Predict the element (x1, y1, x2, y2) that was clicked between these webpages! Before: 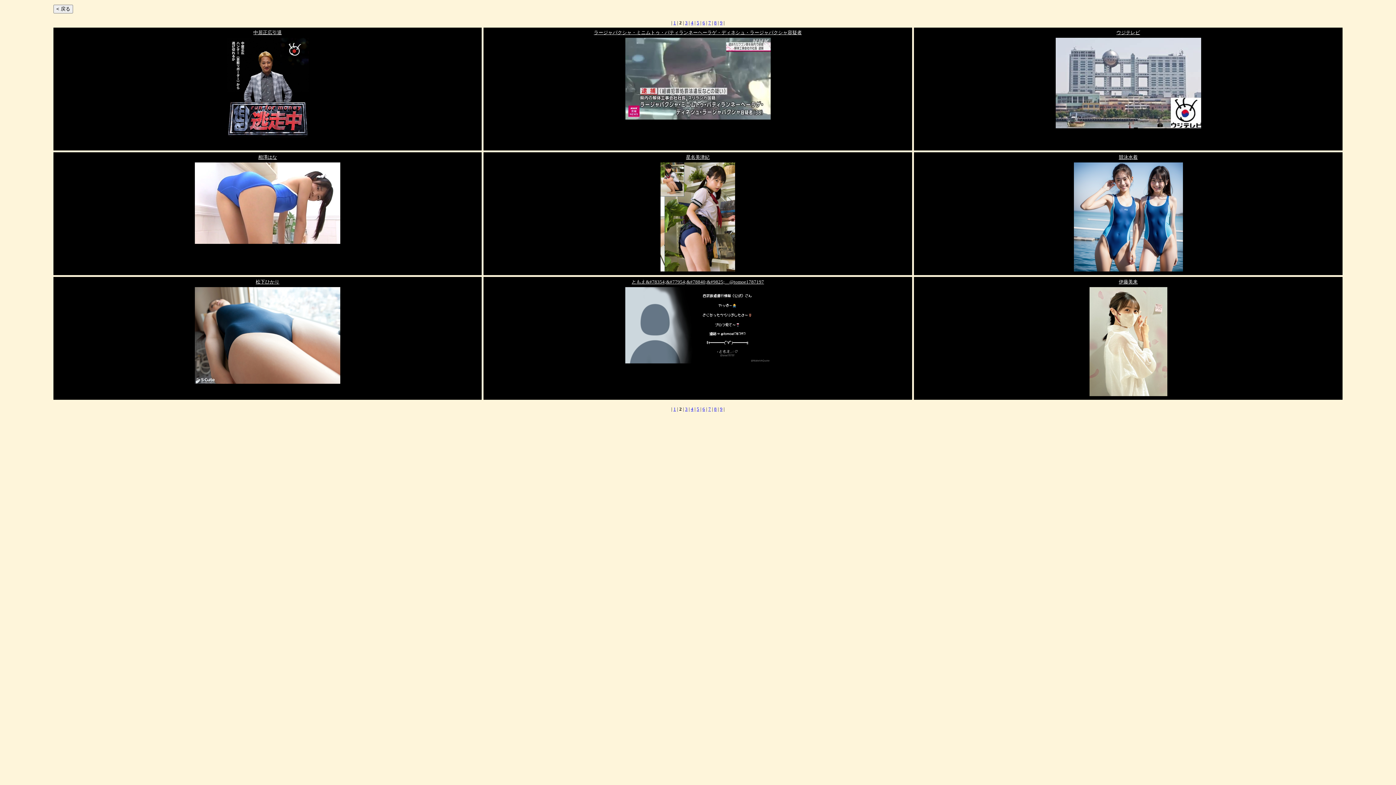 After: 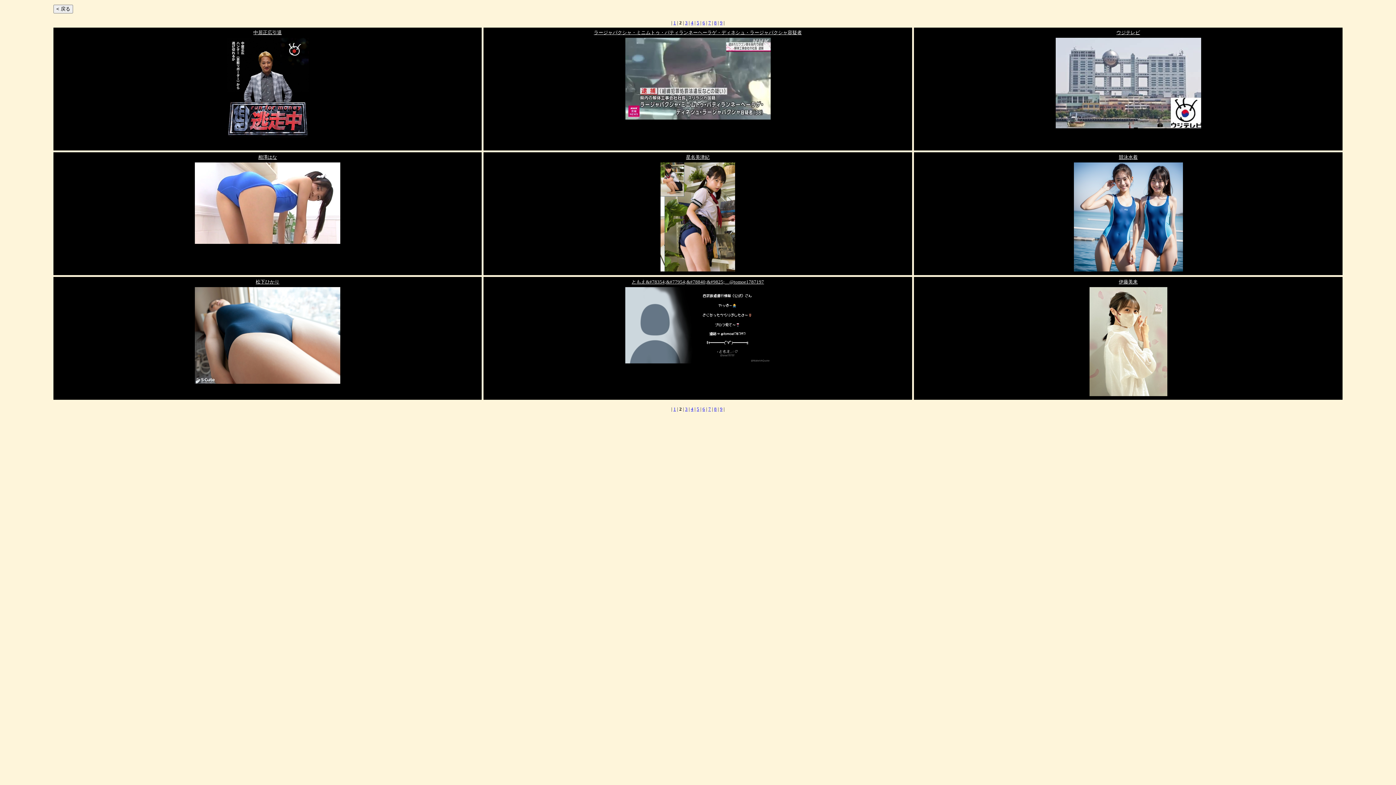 Action: label: 競泳水着 bbox: (1119, 154, 1138, 160)